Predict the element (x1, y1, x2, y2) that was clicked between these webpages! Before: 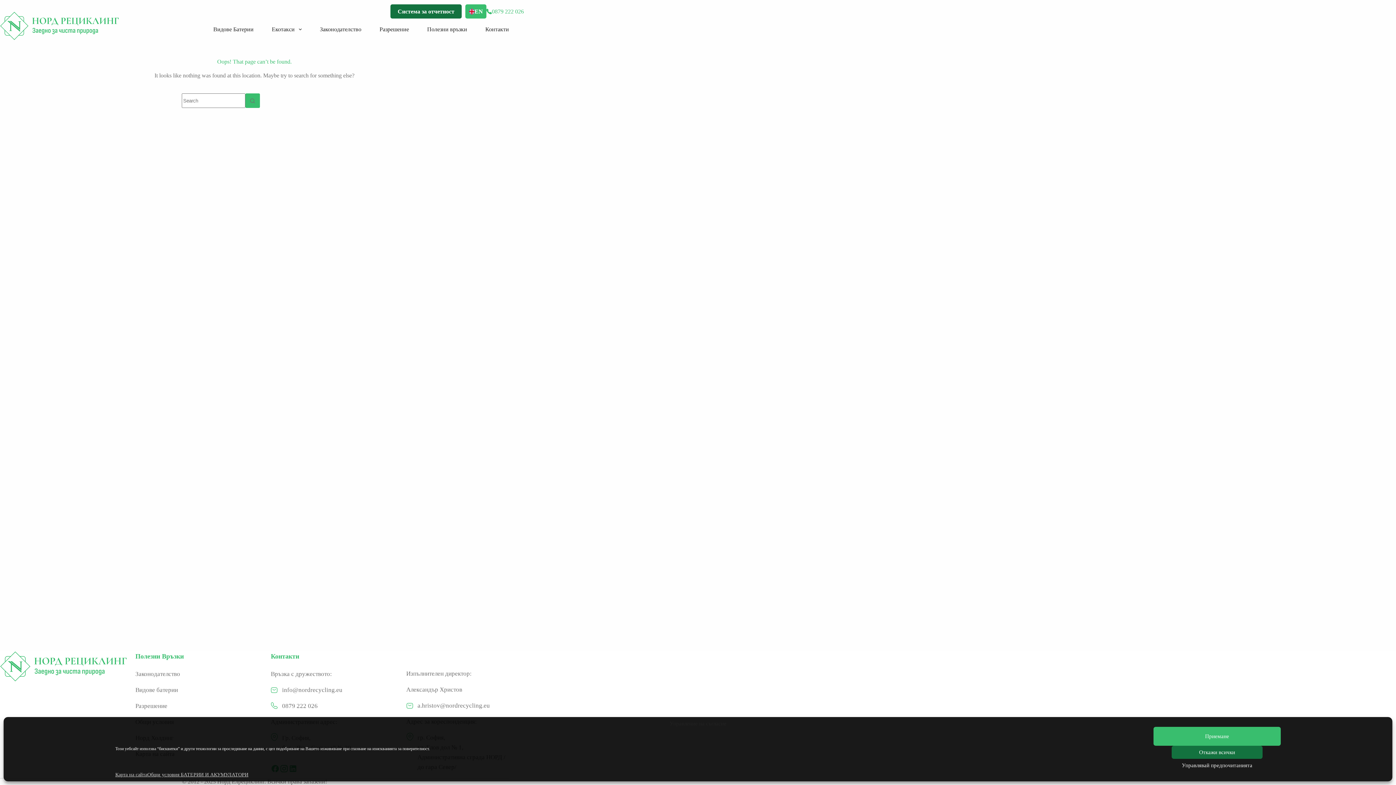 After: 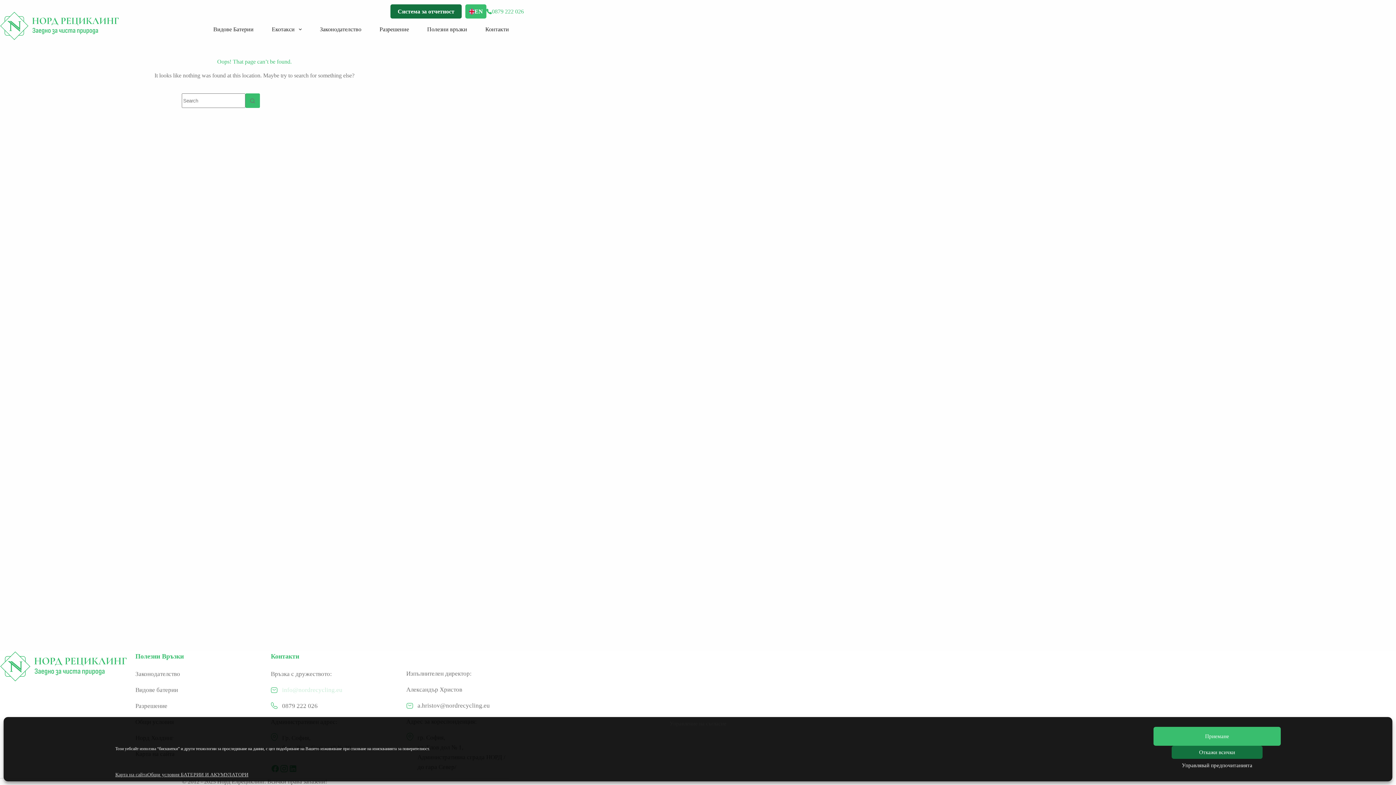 Action: label: info@nordrecycling.eu bbox: (282, 685, 342, 695)